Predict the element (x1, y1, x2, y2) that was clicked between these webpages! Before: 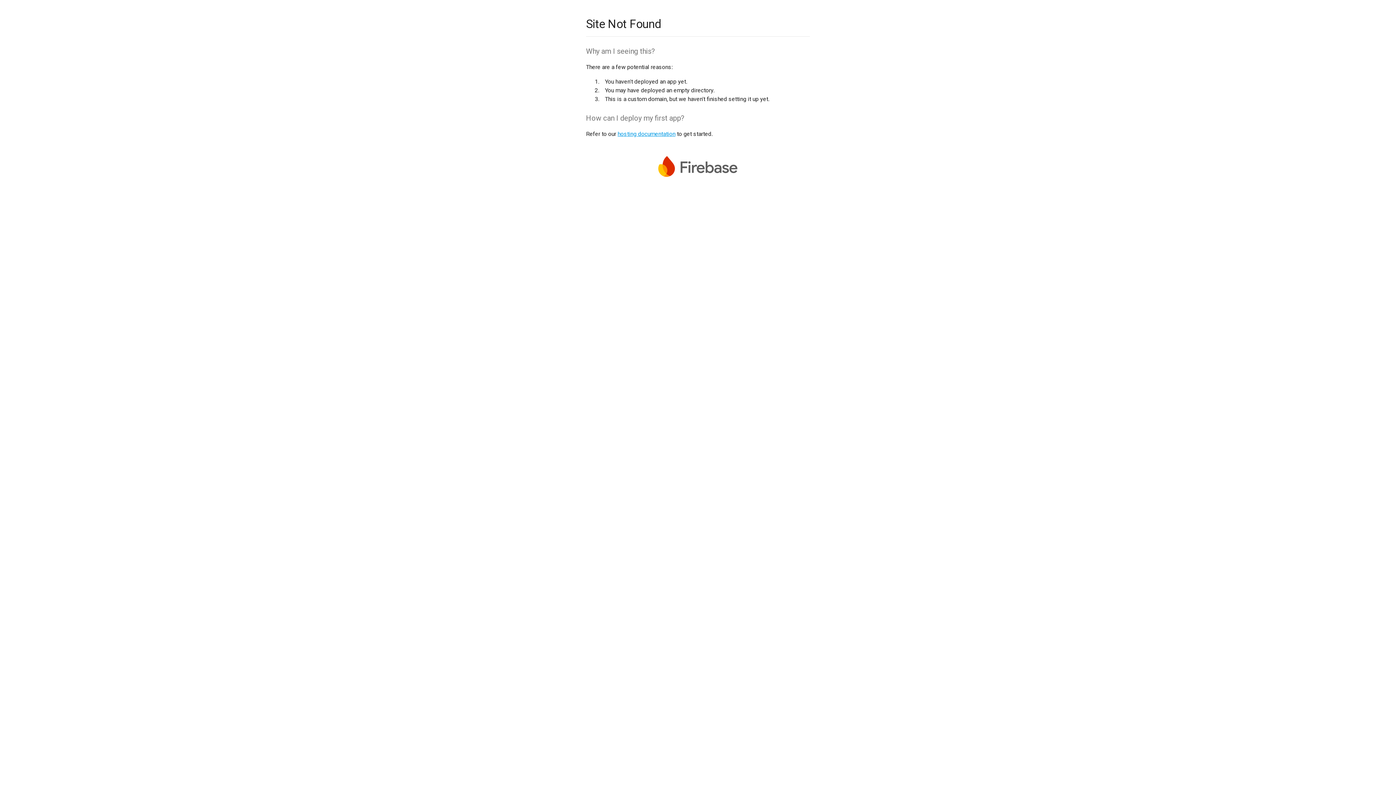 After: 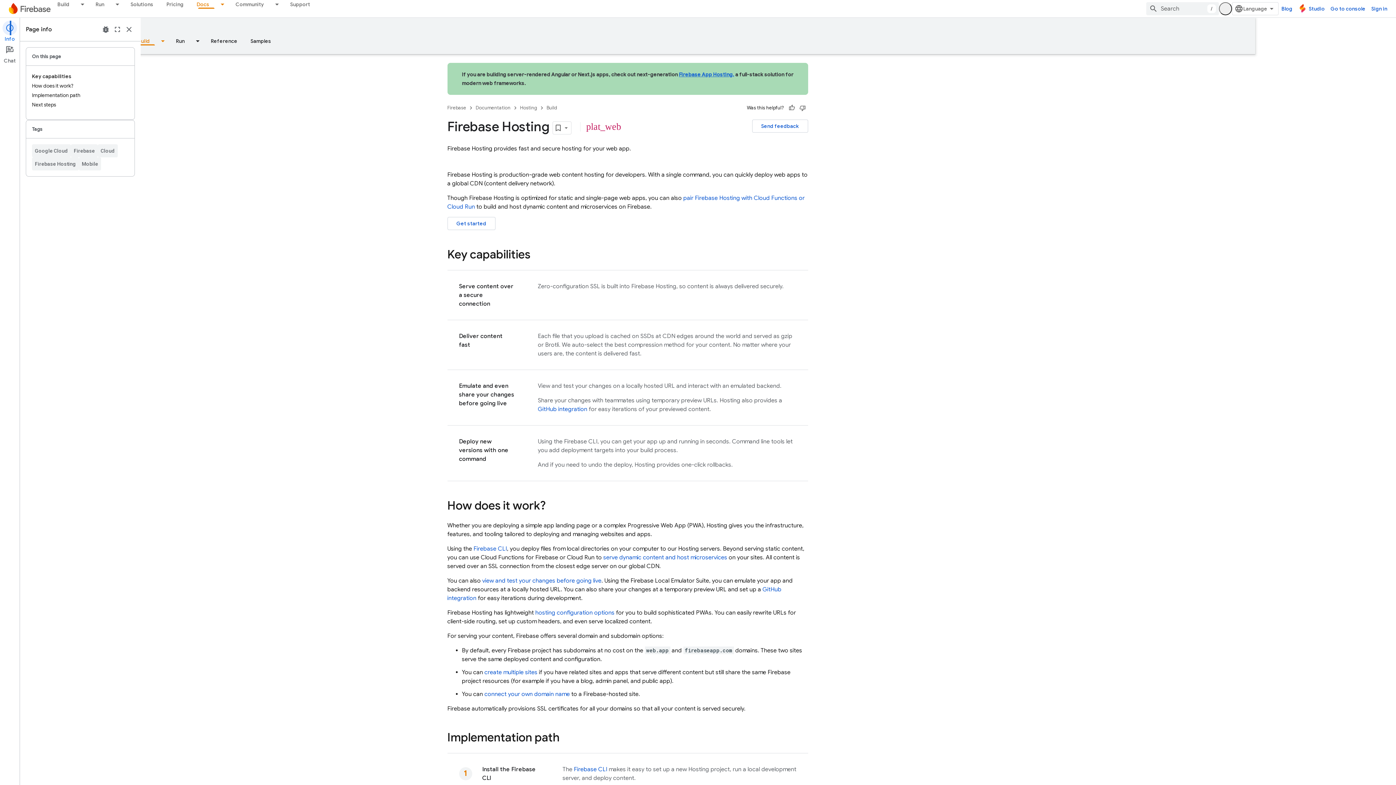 Action: label: hosting documentation bbox: (617, 130, 675, 137)